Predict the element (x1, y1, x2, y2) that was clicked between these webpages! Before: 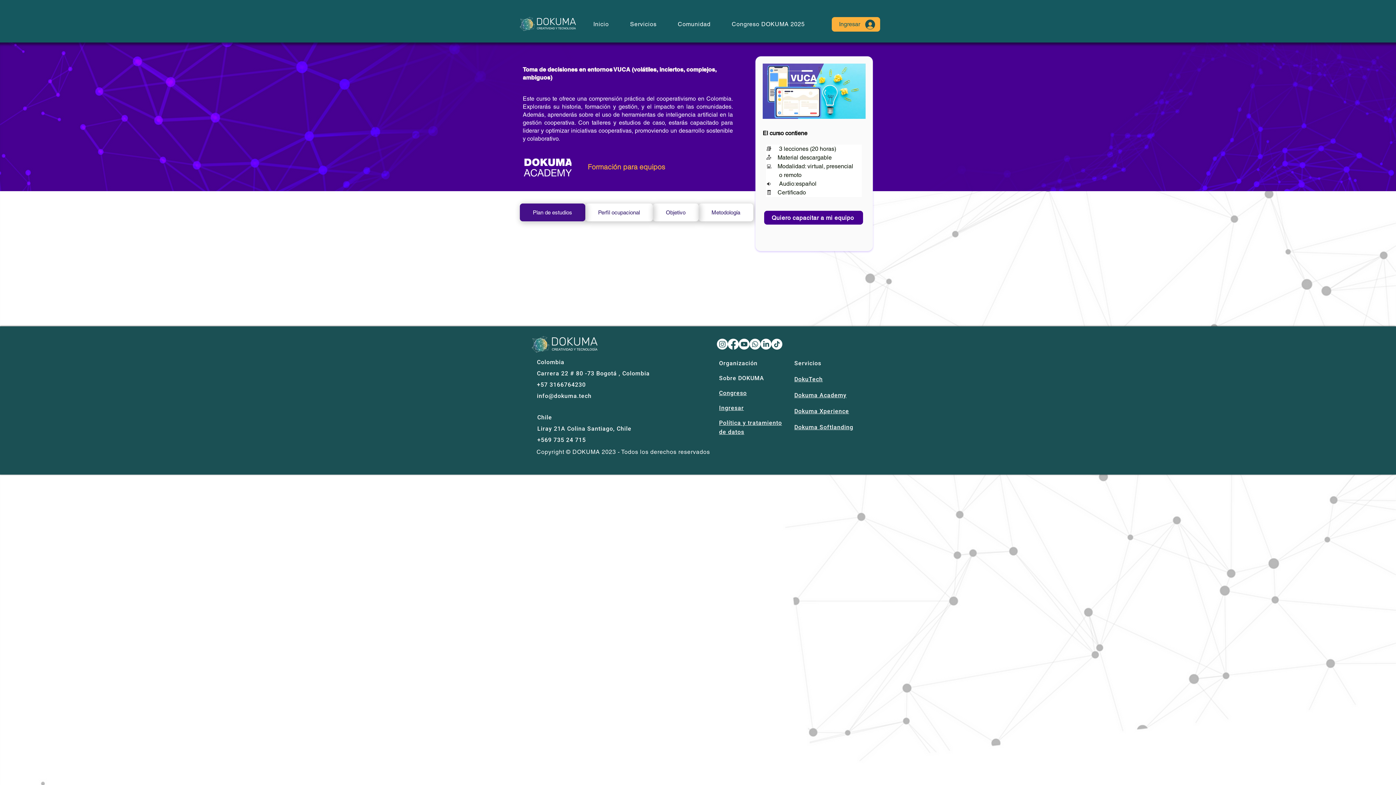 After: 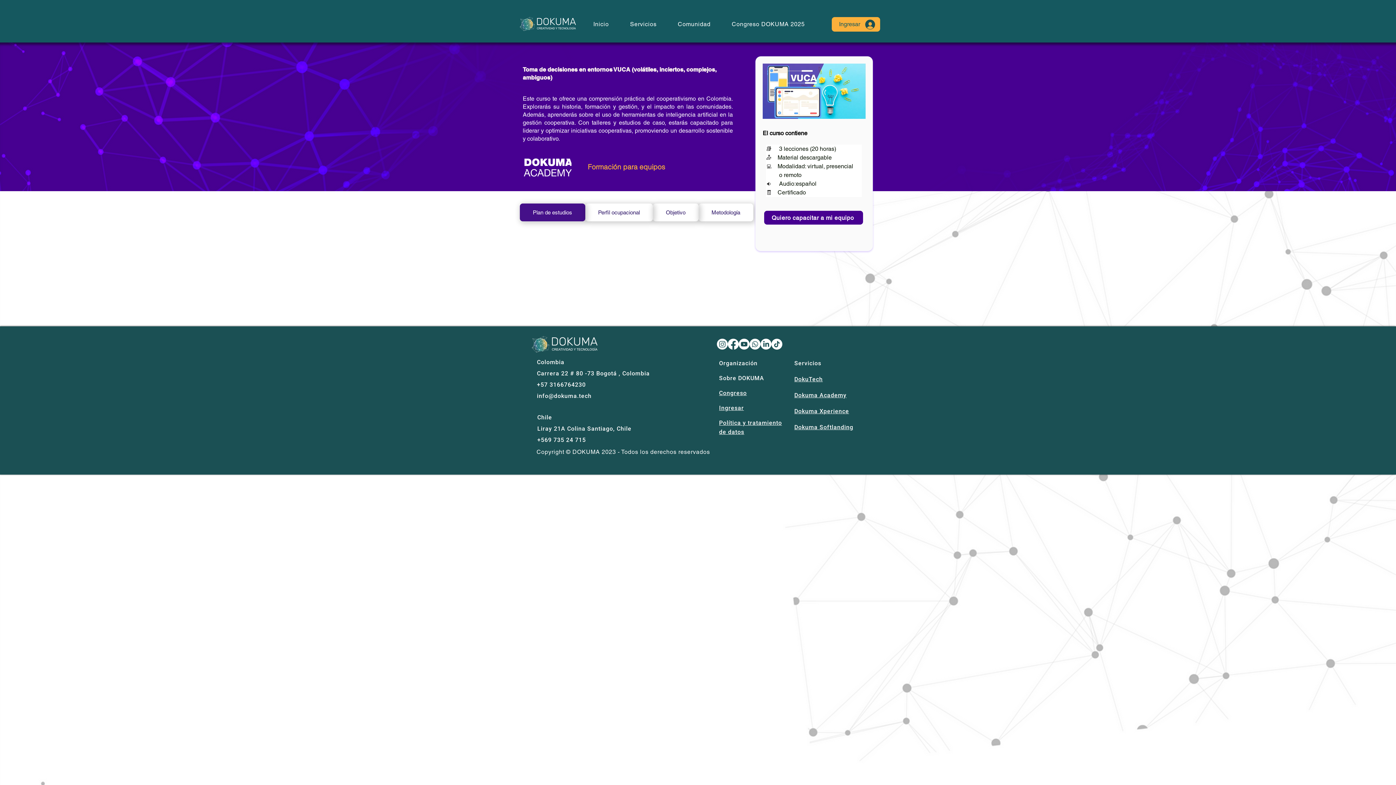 Action: bbox: (717, 338, 728, 349) label: Instagram